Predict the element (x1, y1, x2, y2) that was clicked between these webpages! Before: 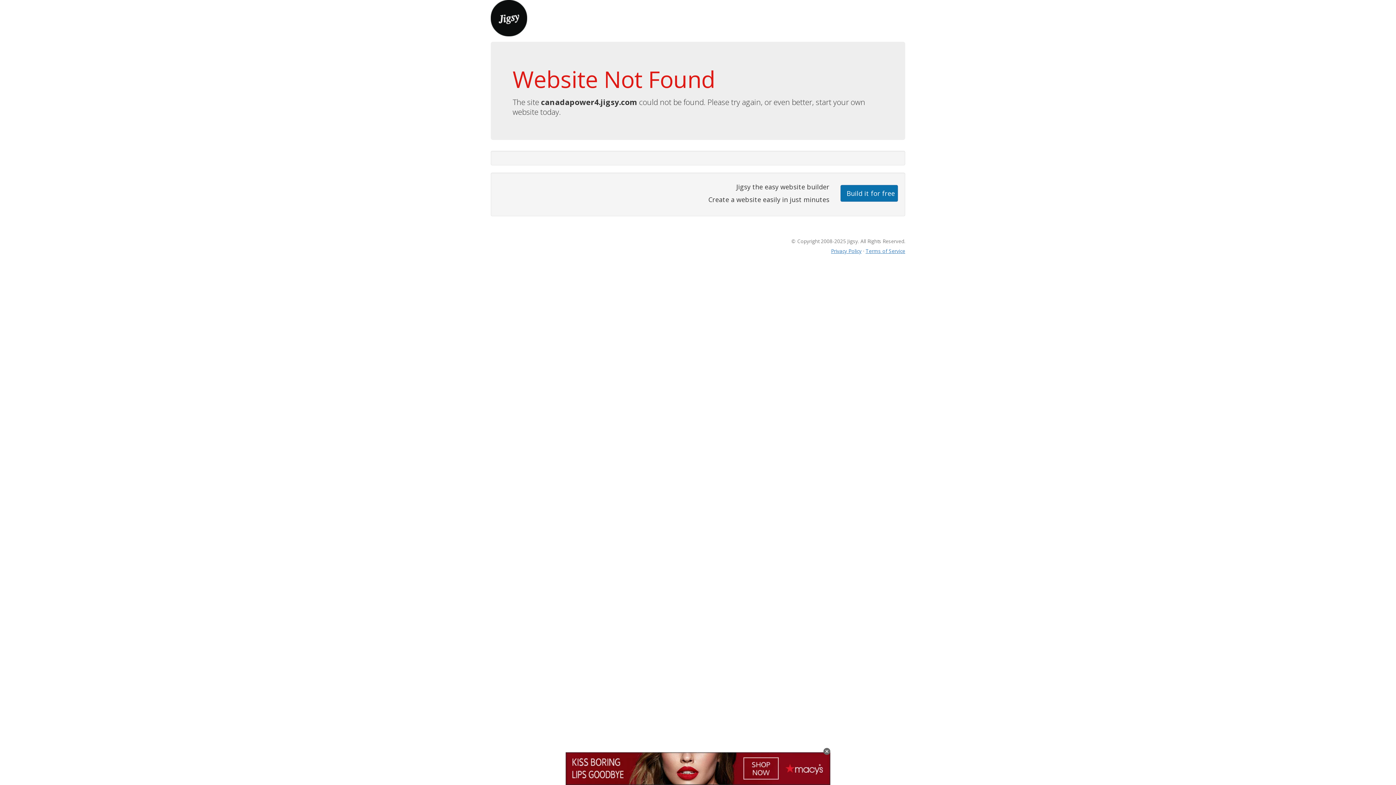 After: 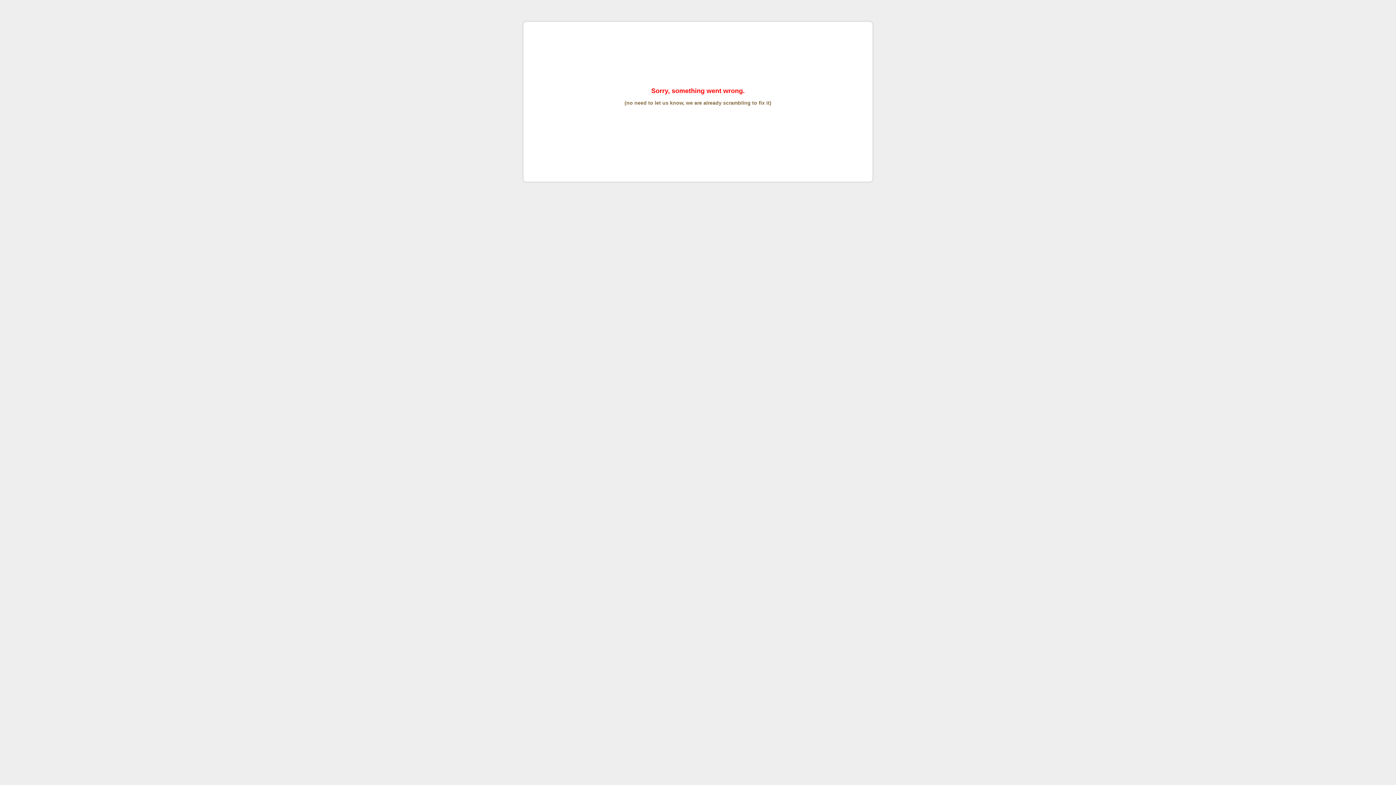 Action: bbox: (865, 247, 905, 254) label: Terms of Service